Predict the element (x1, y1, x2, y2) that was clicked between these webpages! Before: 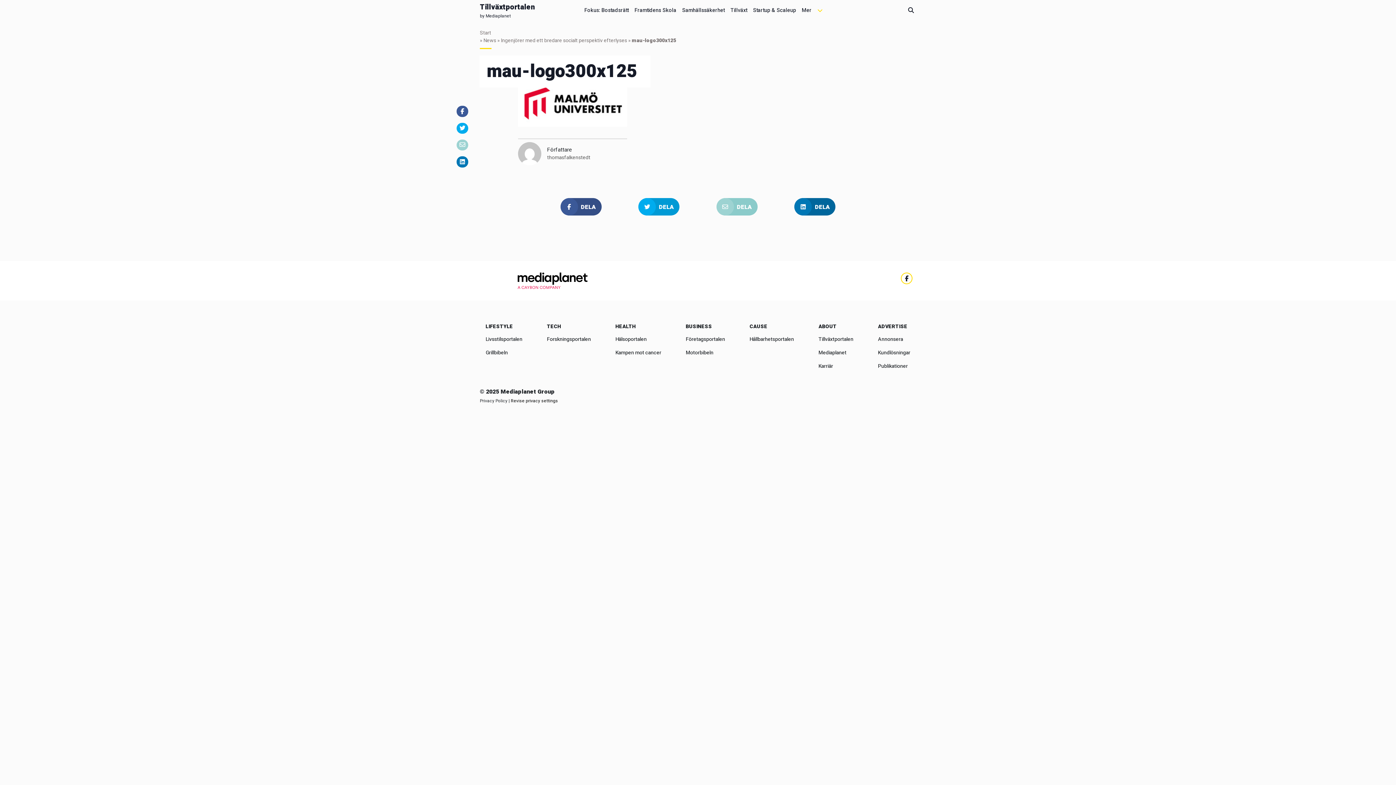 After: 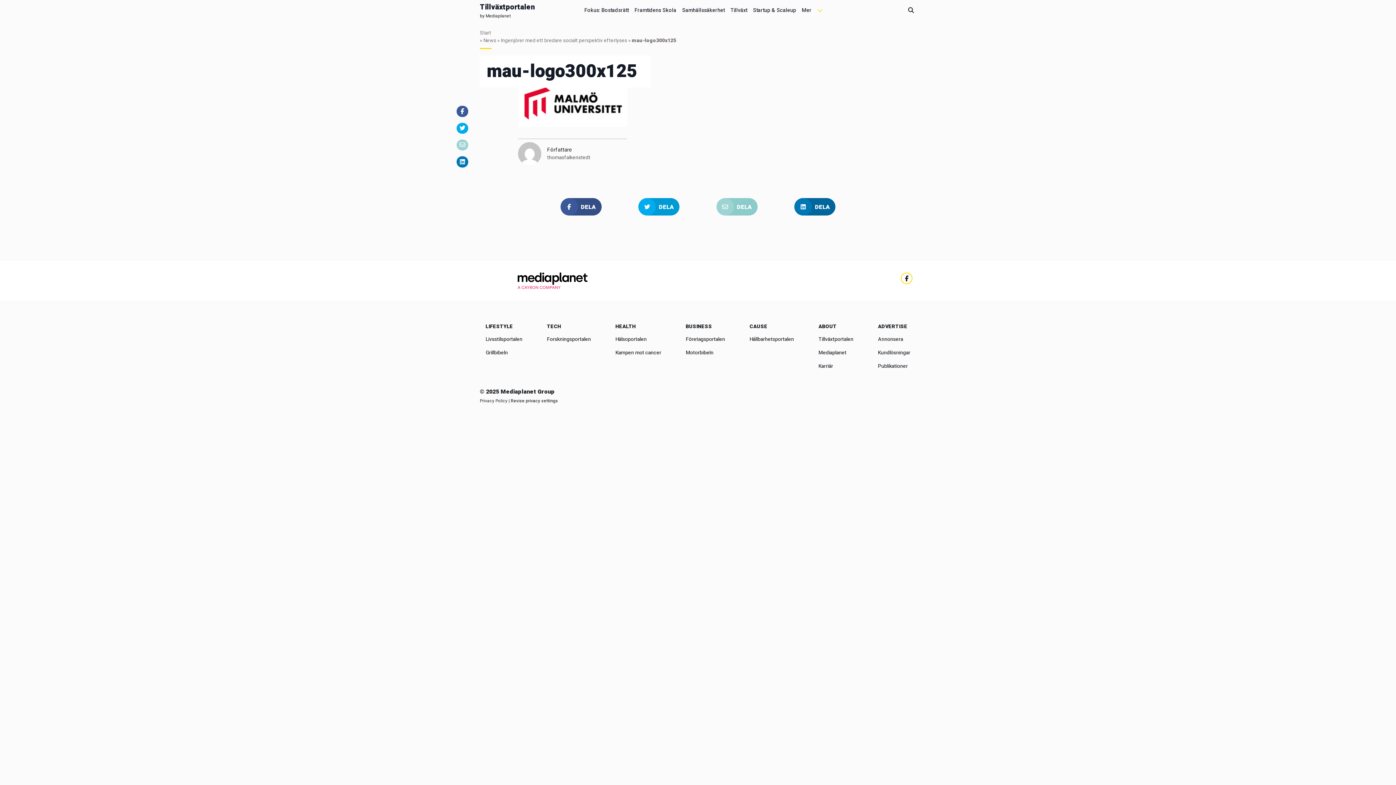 Action: label: Revise privacy settings bbox: (510, 397, 558, 404)